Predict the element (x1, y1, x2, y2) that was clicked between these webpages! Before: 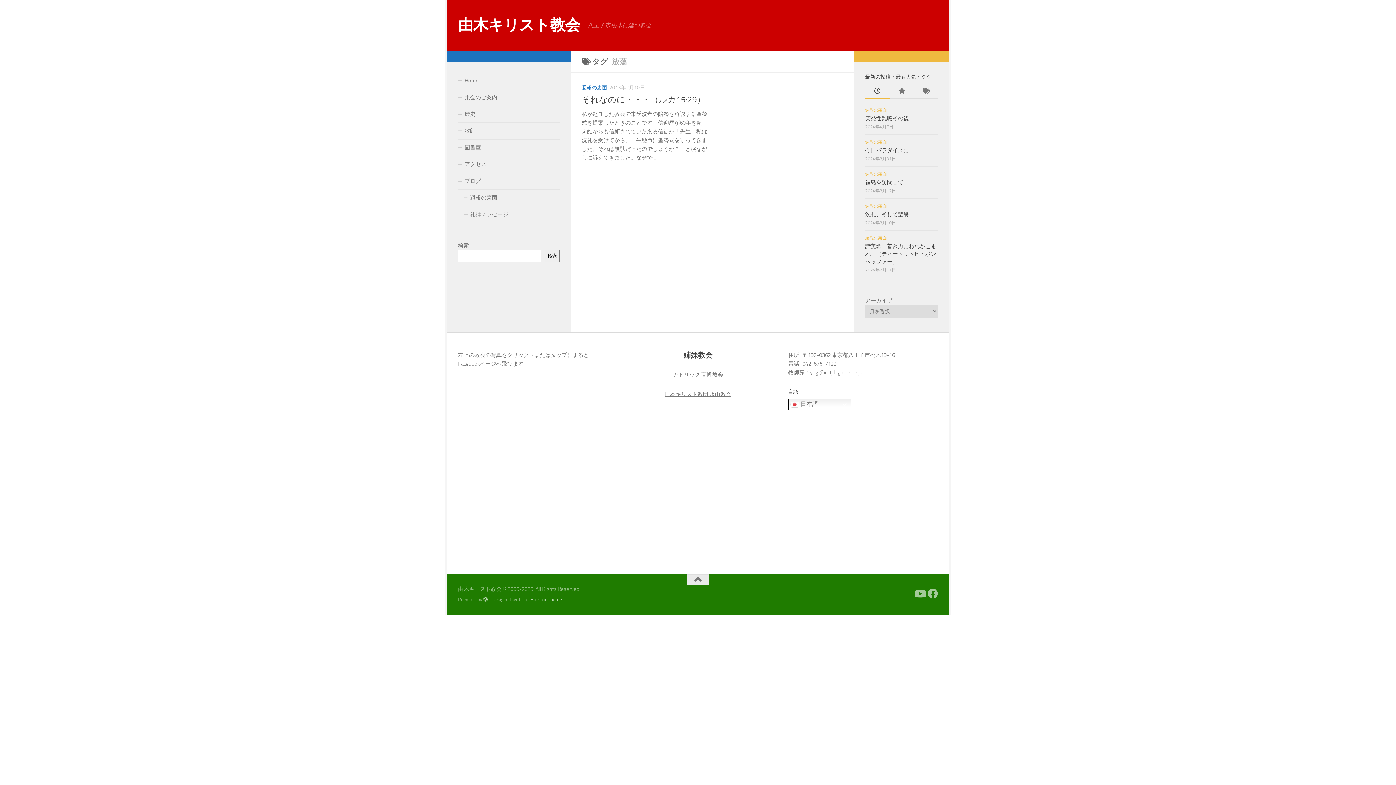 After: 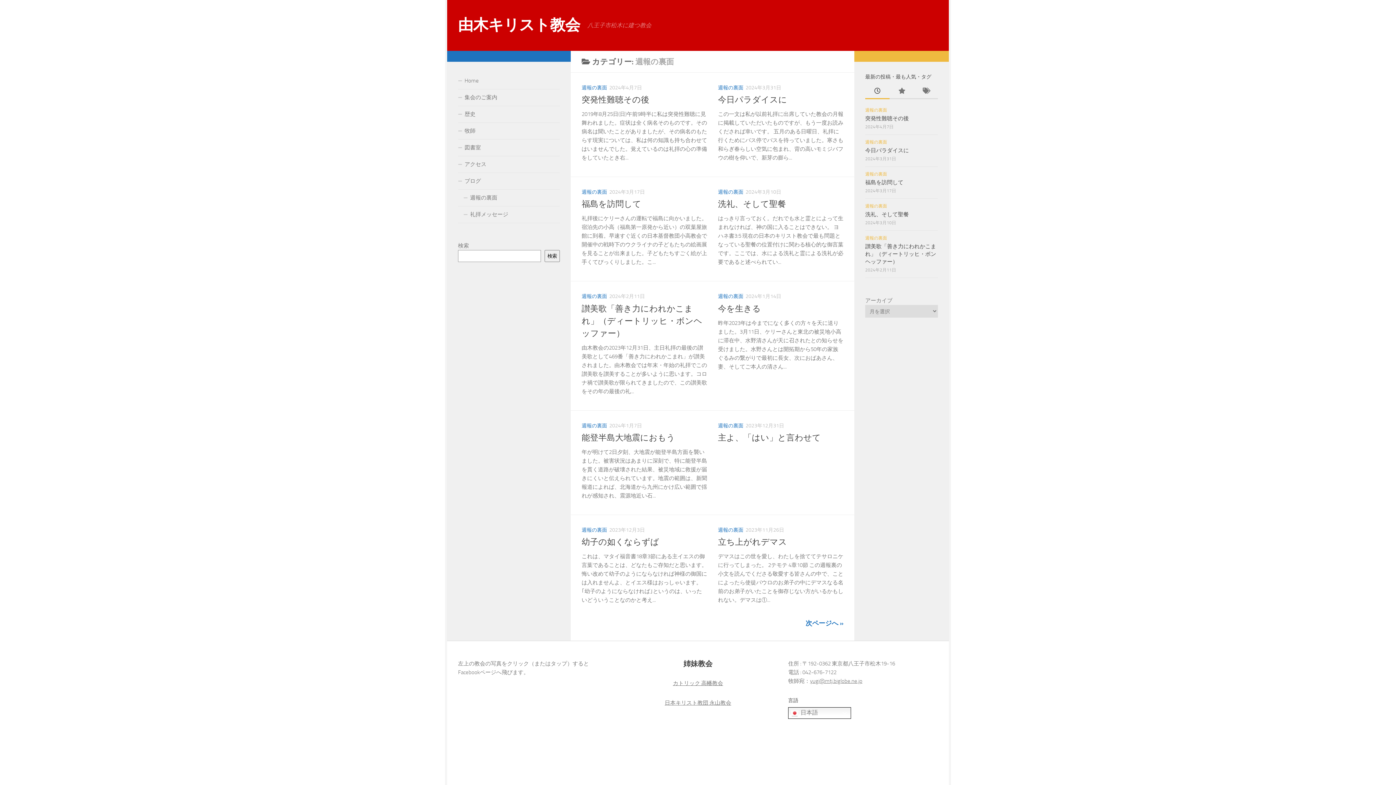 Action: bbox: (581, 84, 607, 90) label: 週報の裏面